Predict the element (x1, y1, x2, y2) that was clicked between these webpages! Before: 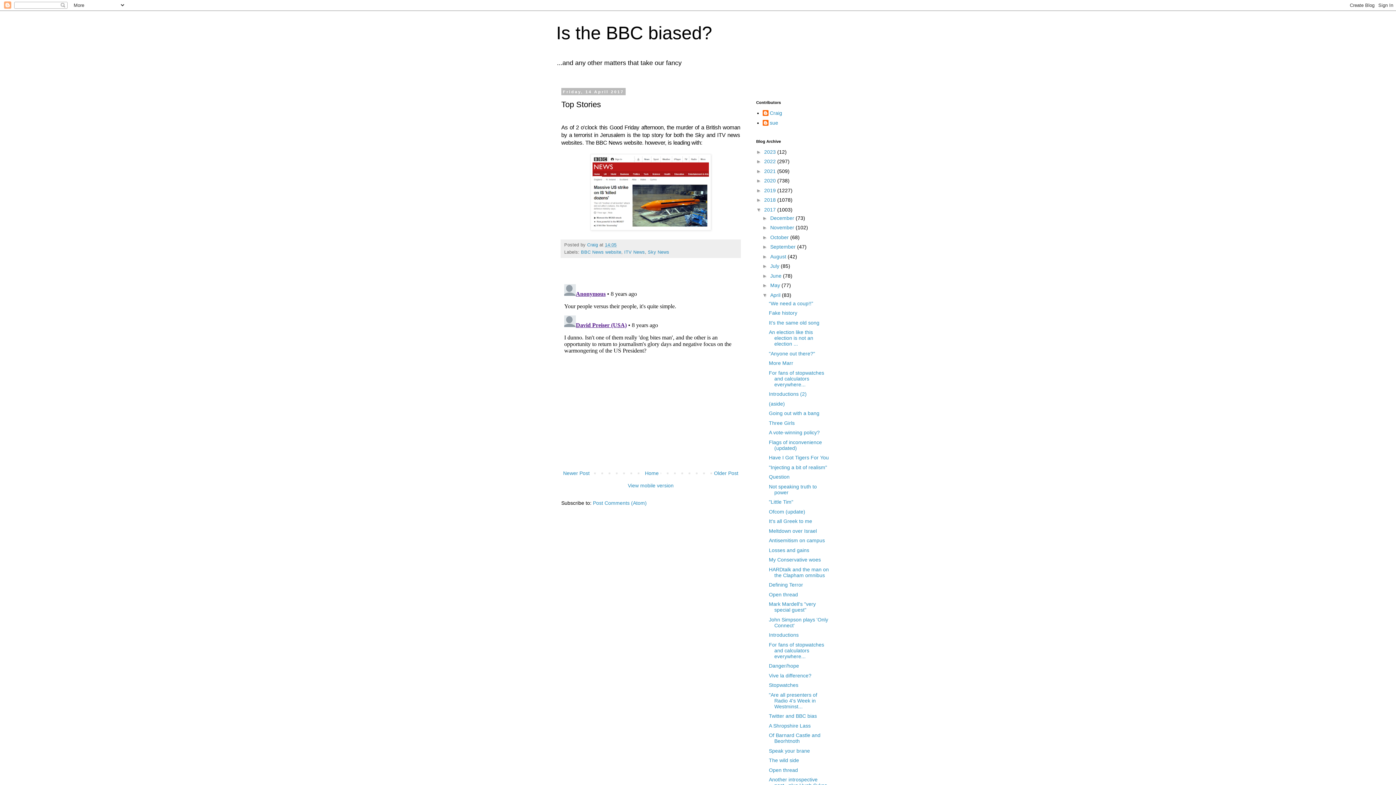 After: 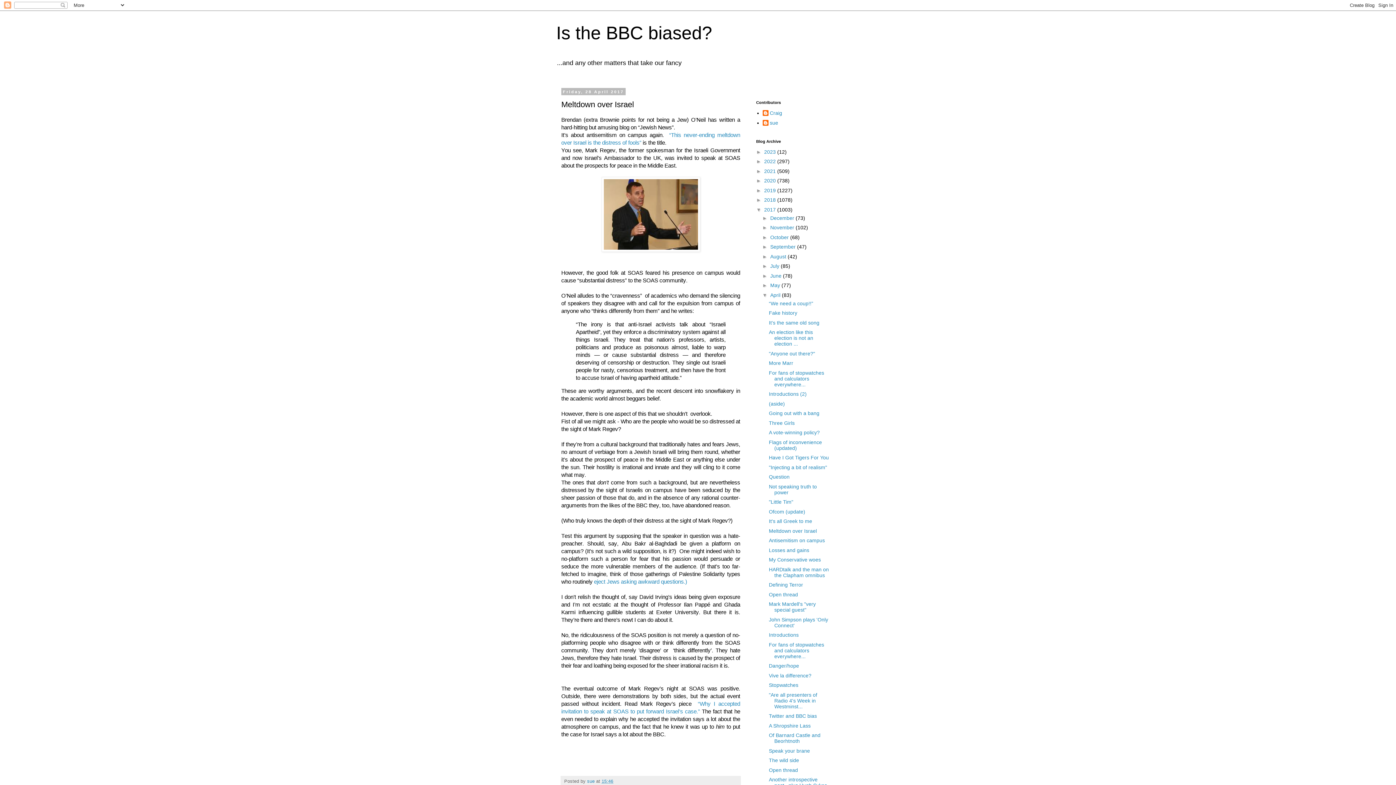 Action: bbox: (769, 528, 817, 534) label: Meltdown over Israel